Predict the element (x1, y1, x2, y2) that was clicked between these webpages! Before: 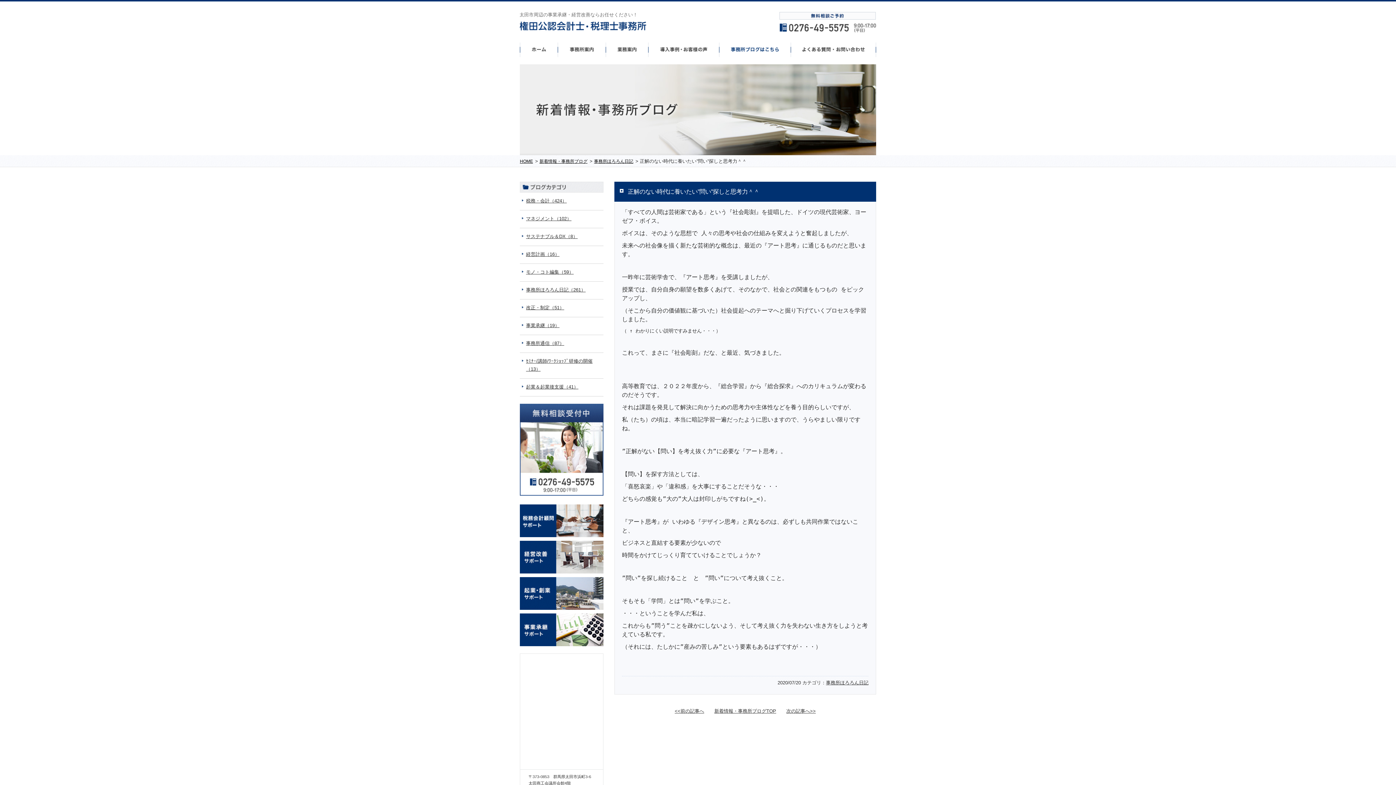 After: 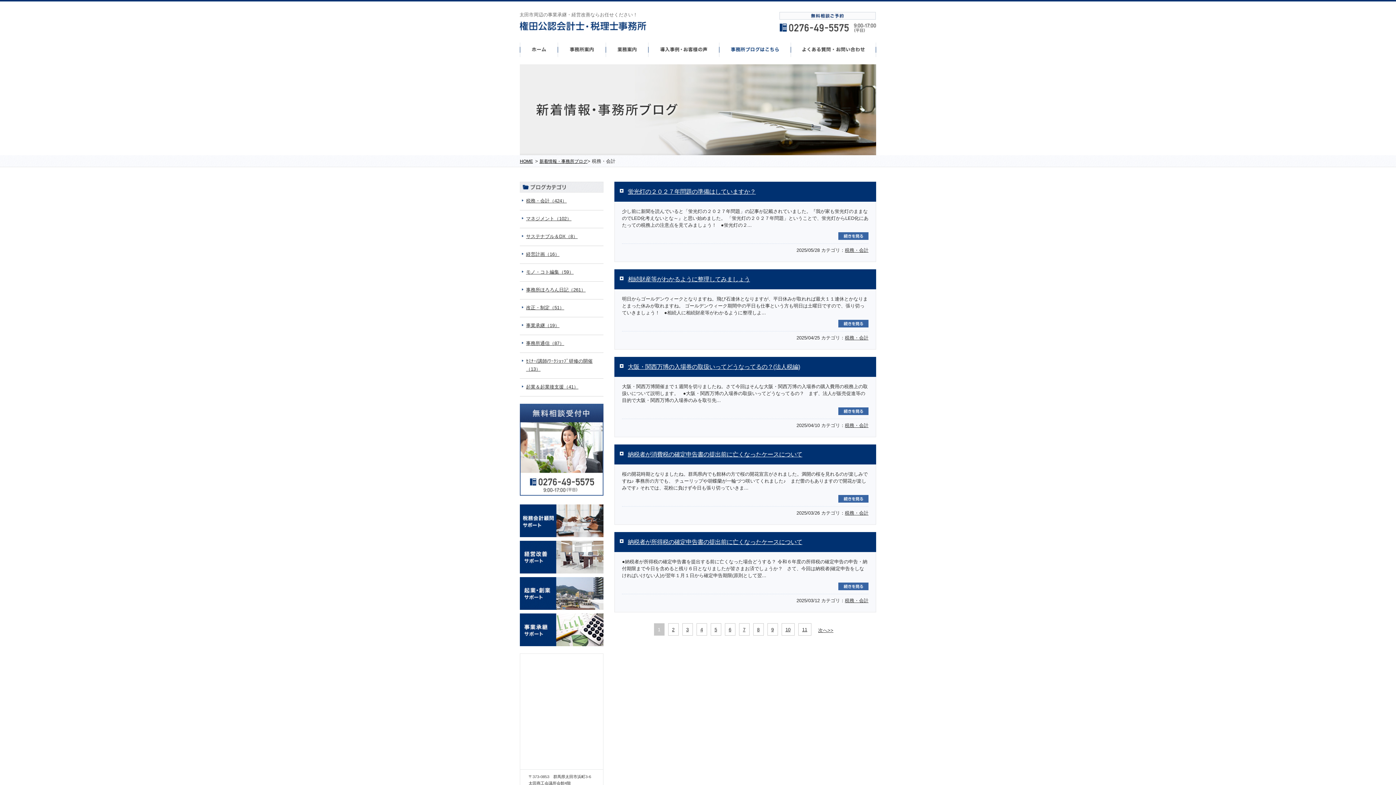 Action: label: 税務・会計（424） bbox: (526, 198, 566, 203)